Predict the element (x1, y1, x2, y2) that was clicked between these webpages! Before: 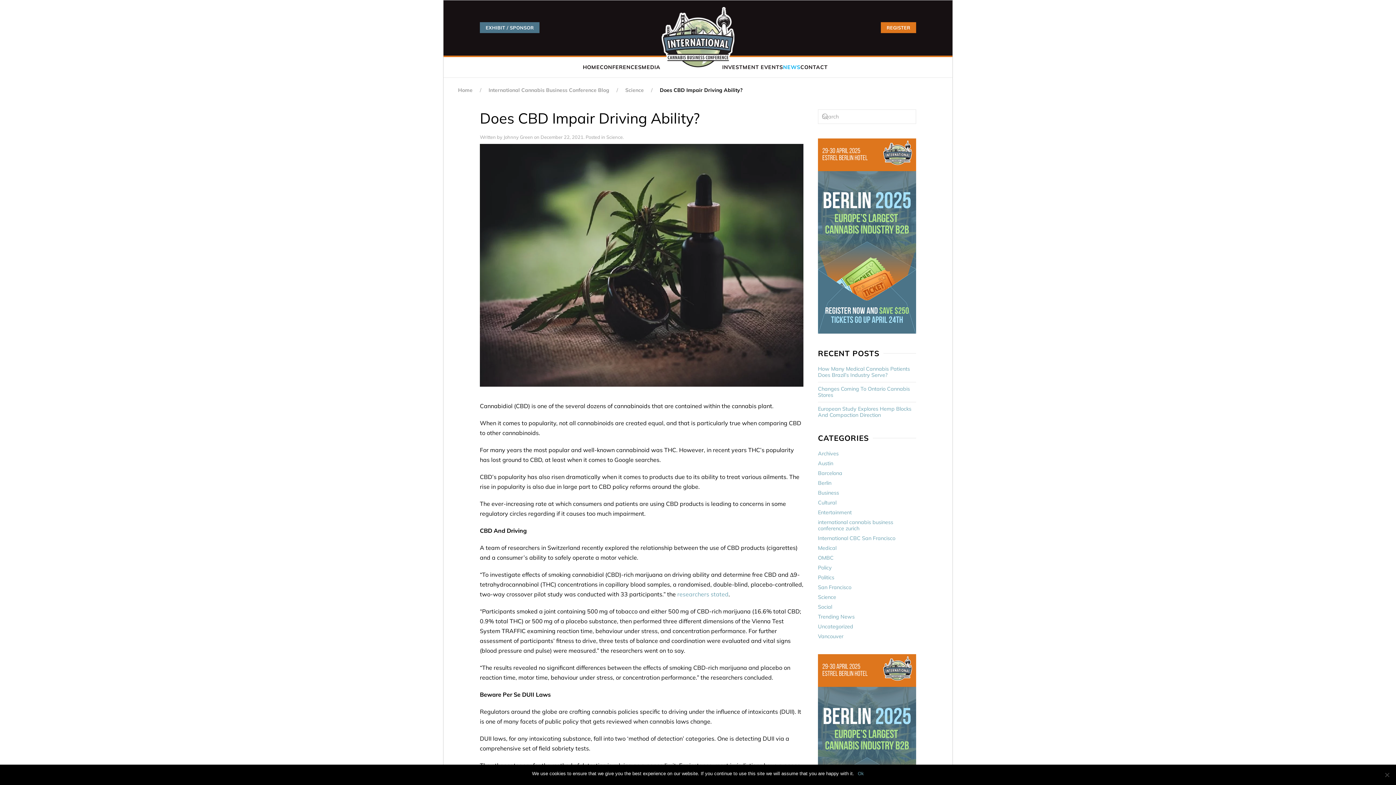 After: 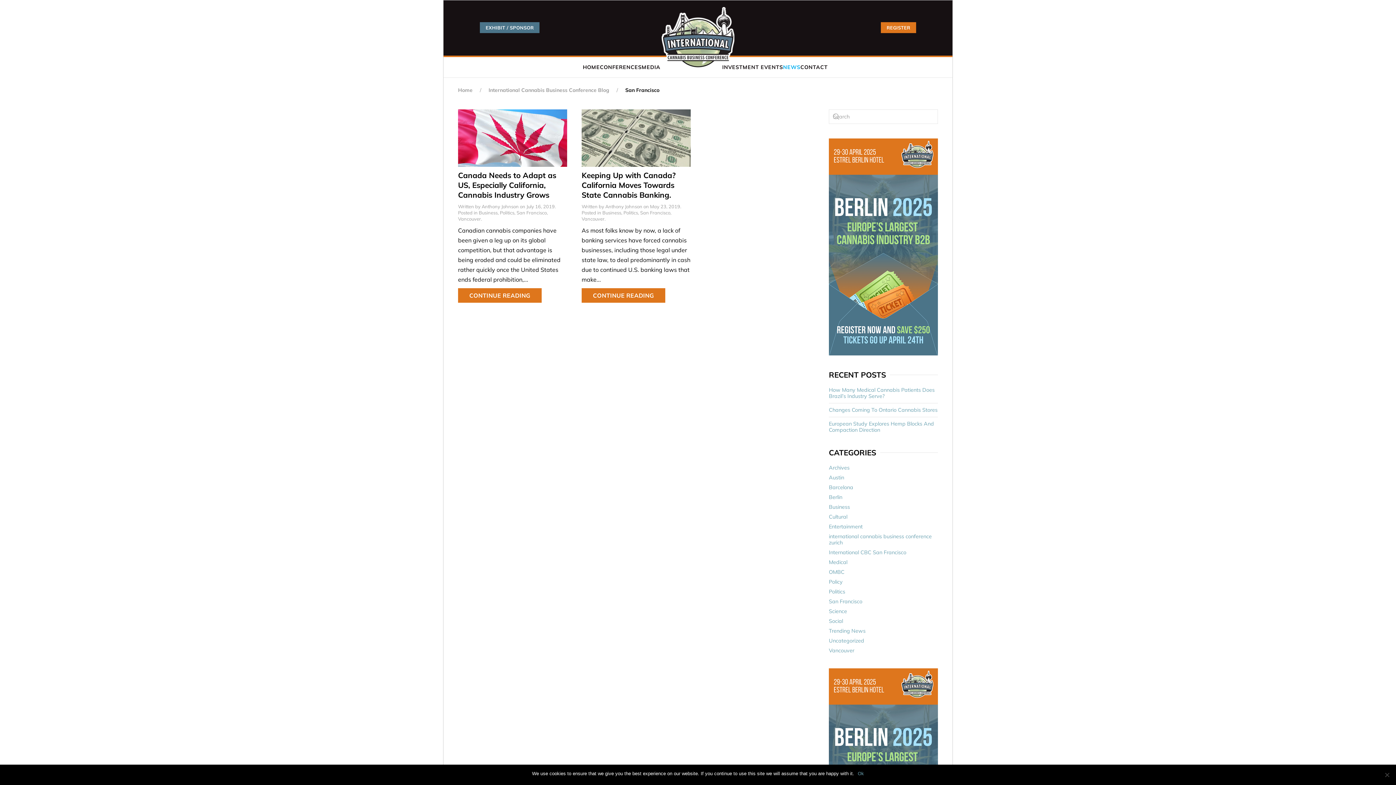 Action: label: San Francisco bbox: (818, 584, 851, 591)